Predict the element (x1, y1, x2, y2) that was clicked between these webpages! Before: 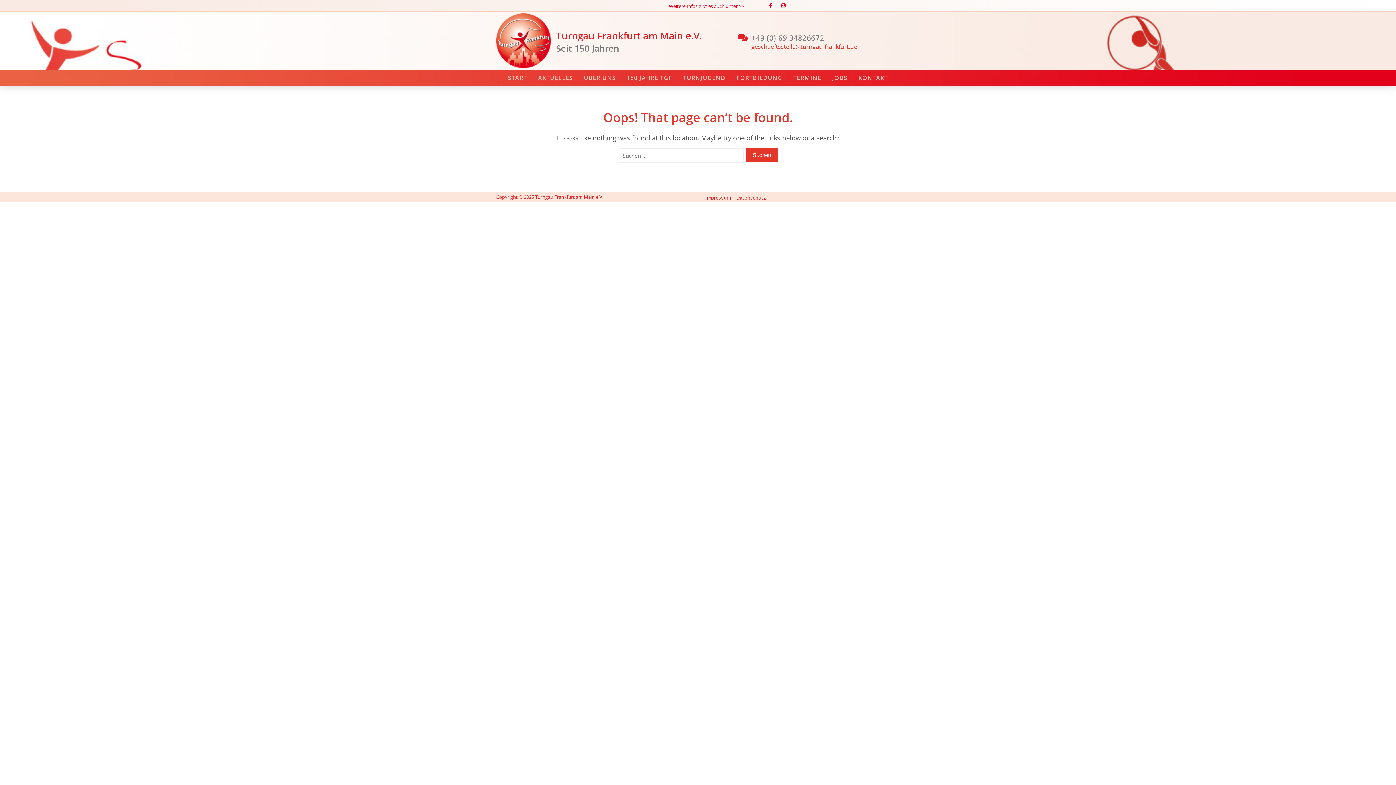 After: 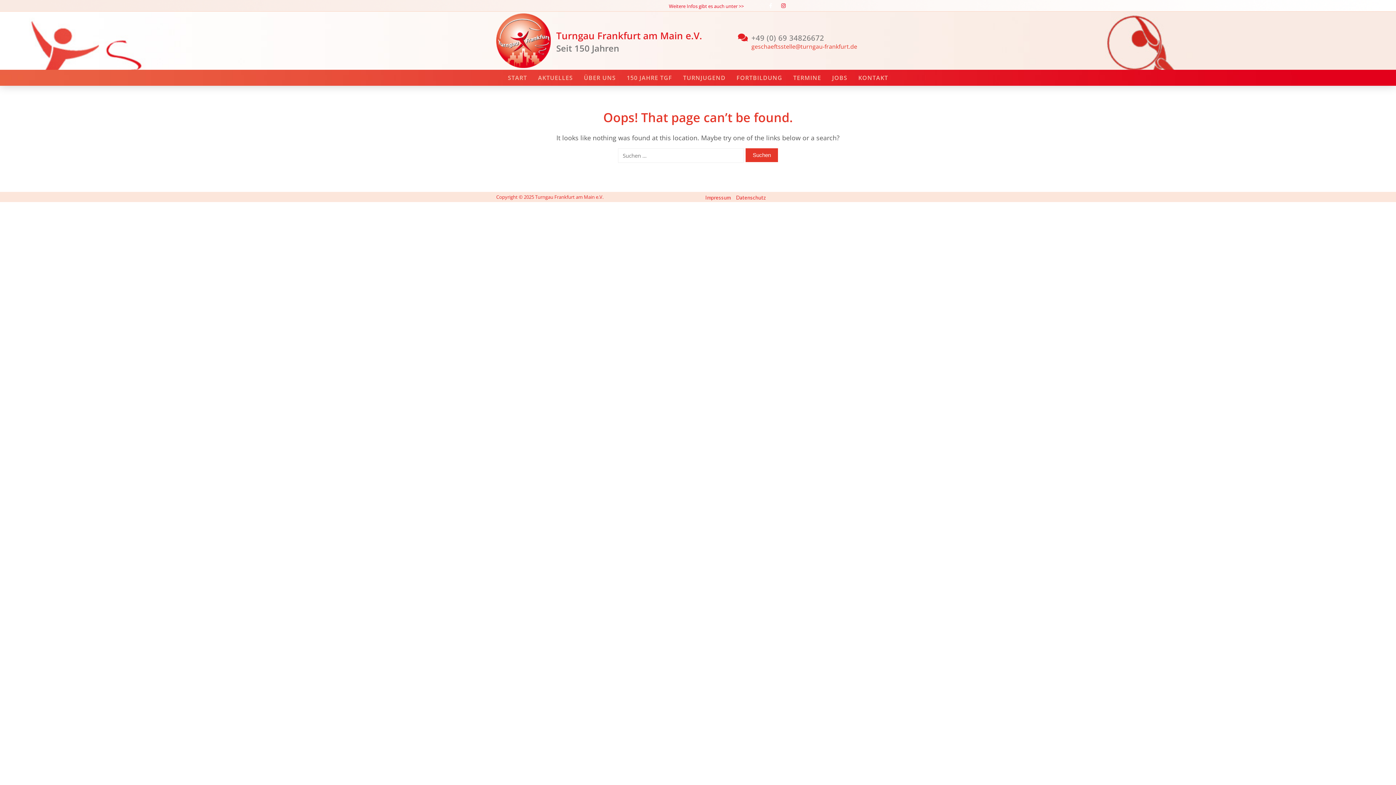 Action: bbox: (765, 0, 776, 11)